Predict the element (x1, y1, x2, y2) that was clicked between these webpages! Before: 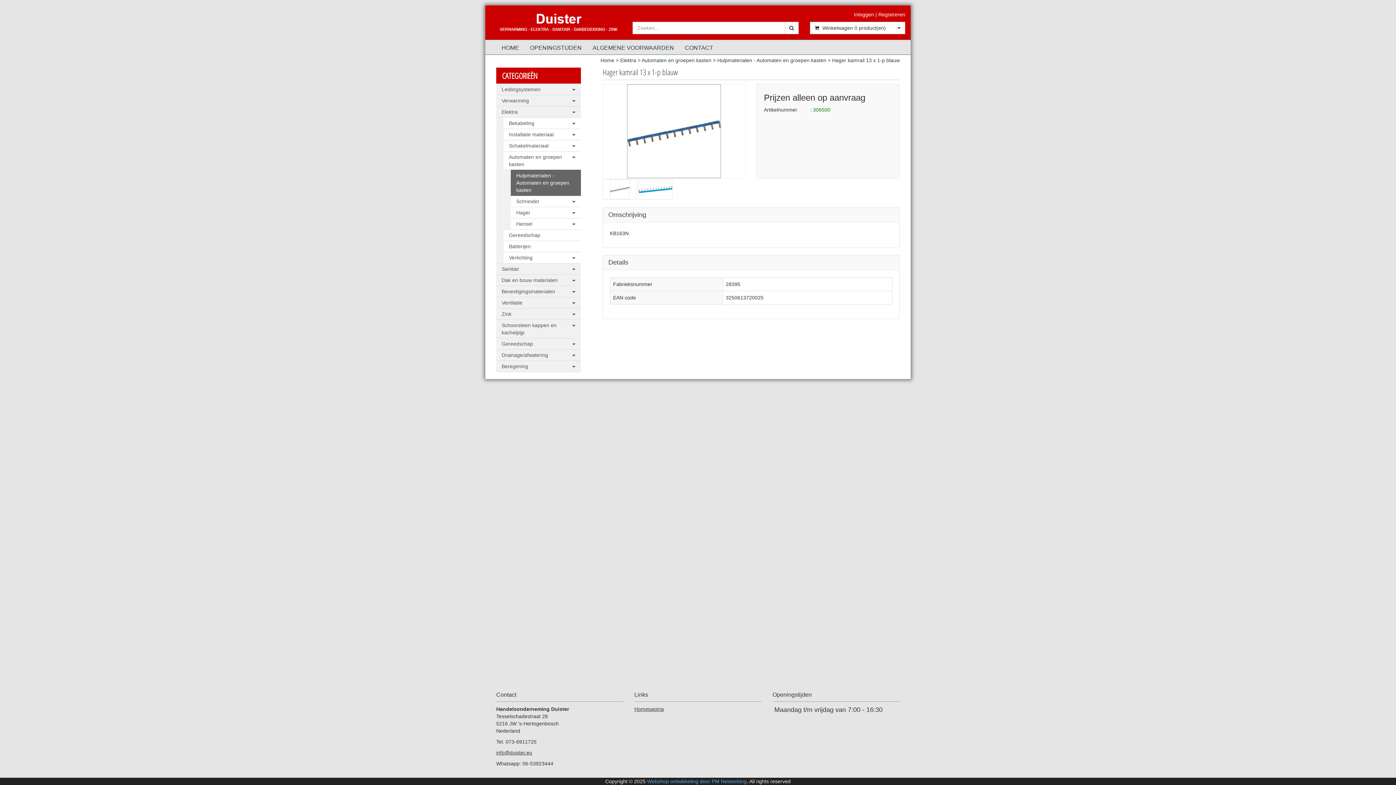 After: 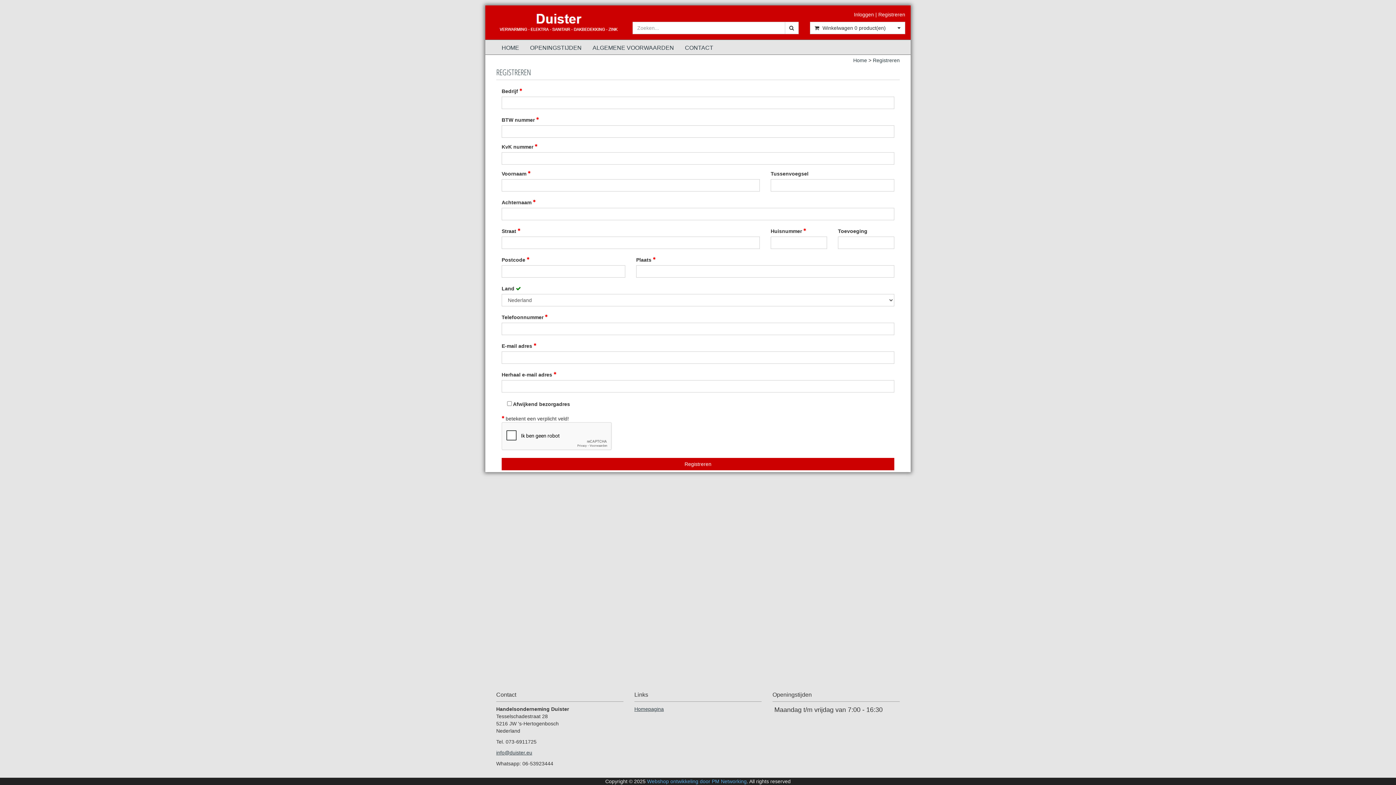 Action: bbox: (878, 11, 905, 17) label: Registreren